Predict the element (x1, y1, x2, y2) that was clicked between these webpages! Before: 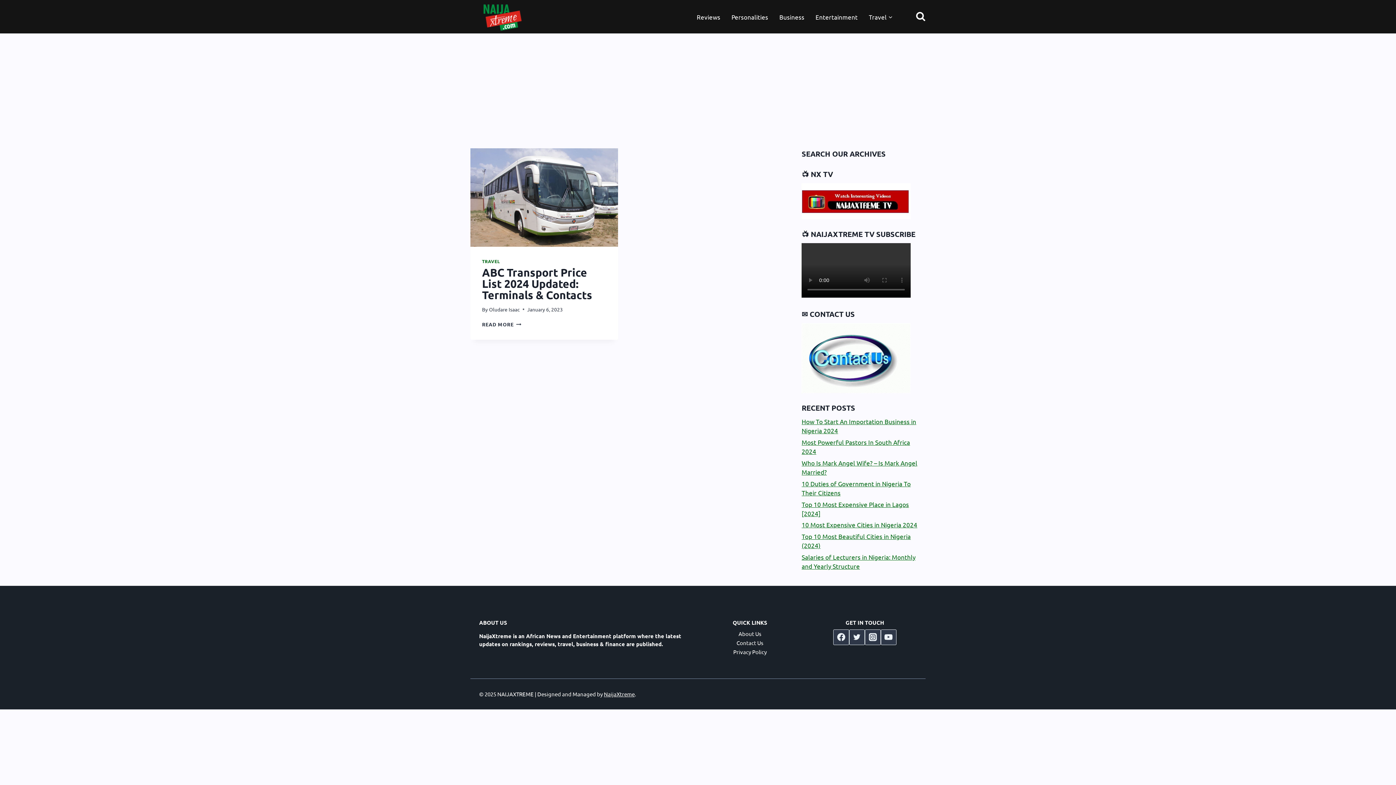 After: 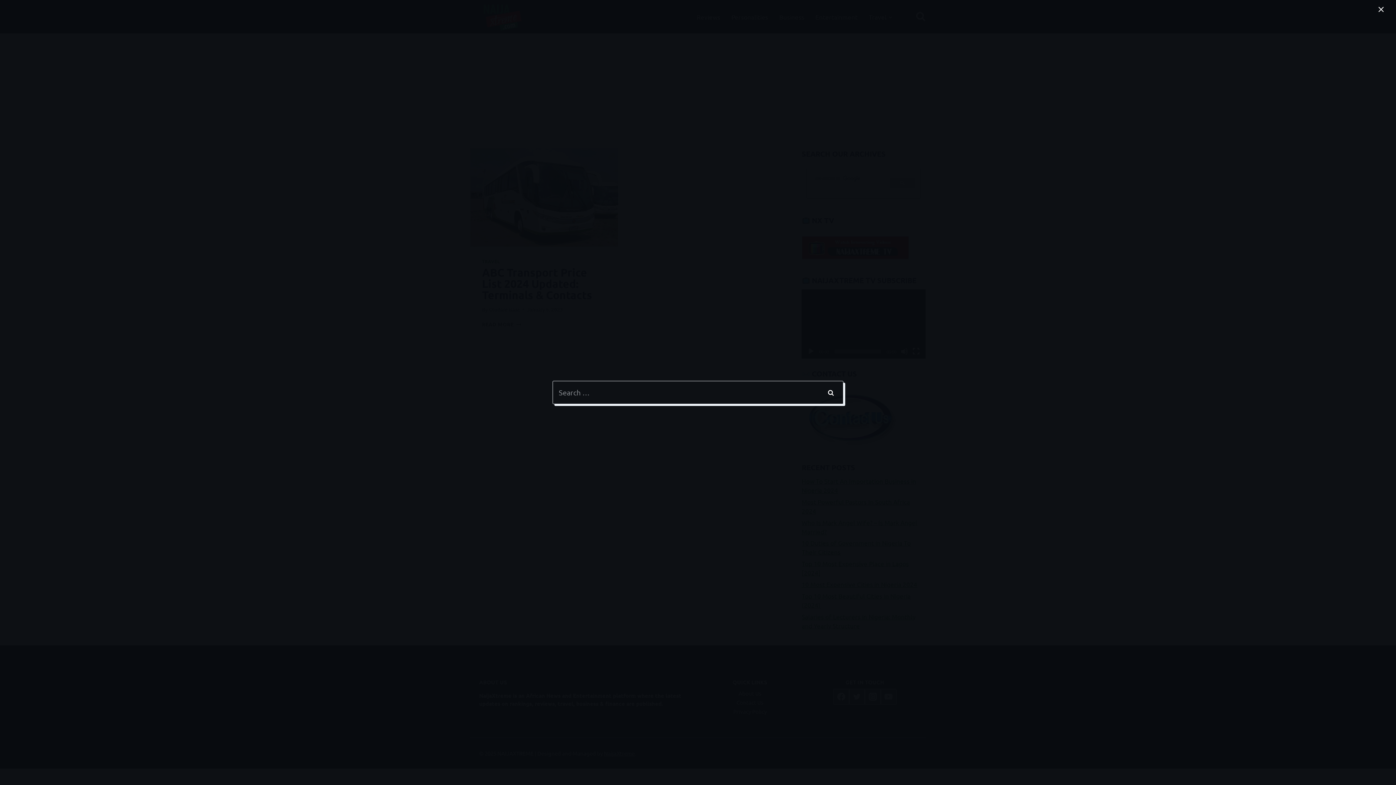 Action: label: View Search Form bbox: (902, 11, 925, 21)